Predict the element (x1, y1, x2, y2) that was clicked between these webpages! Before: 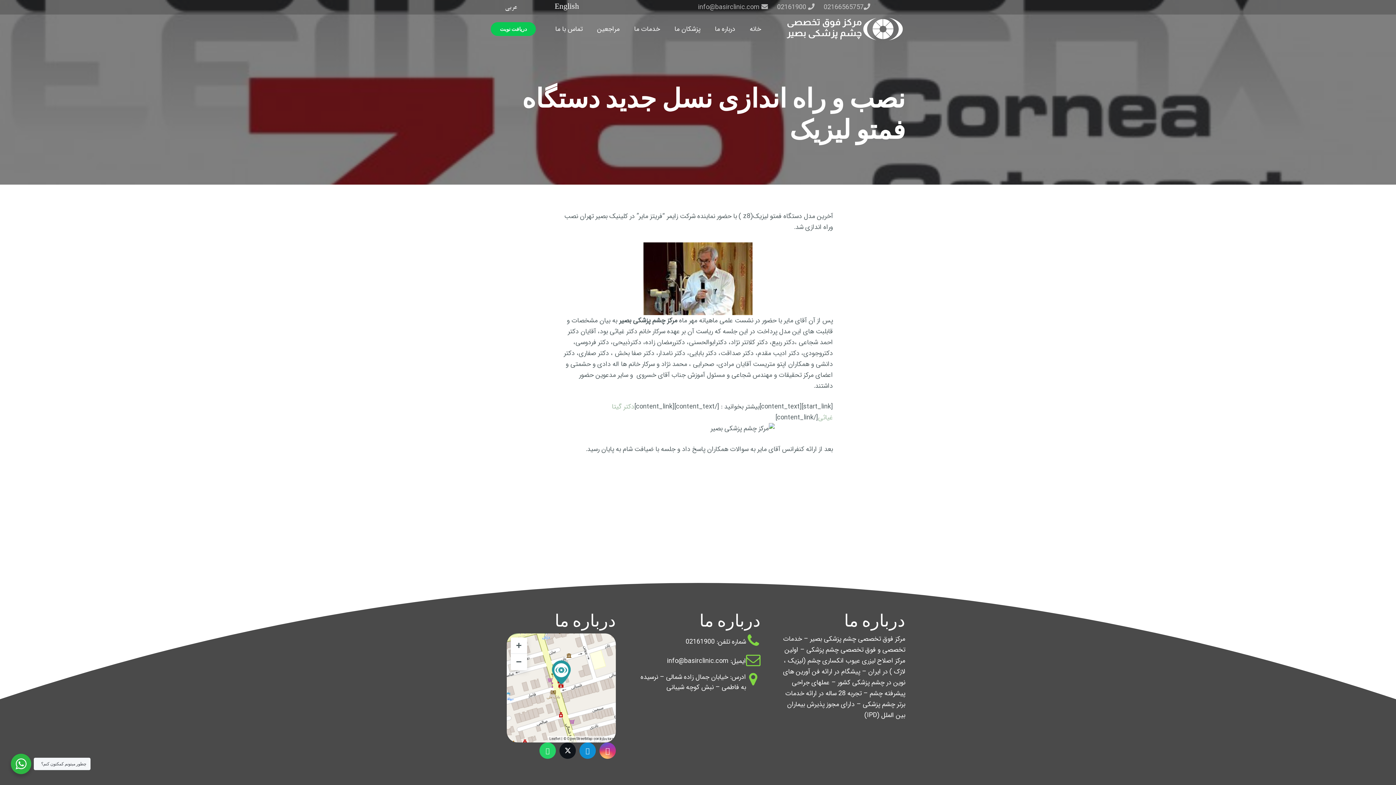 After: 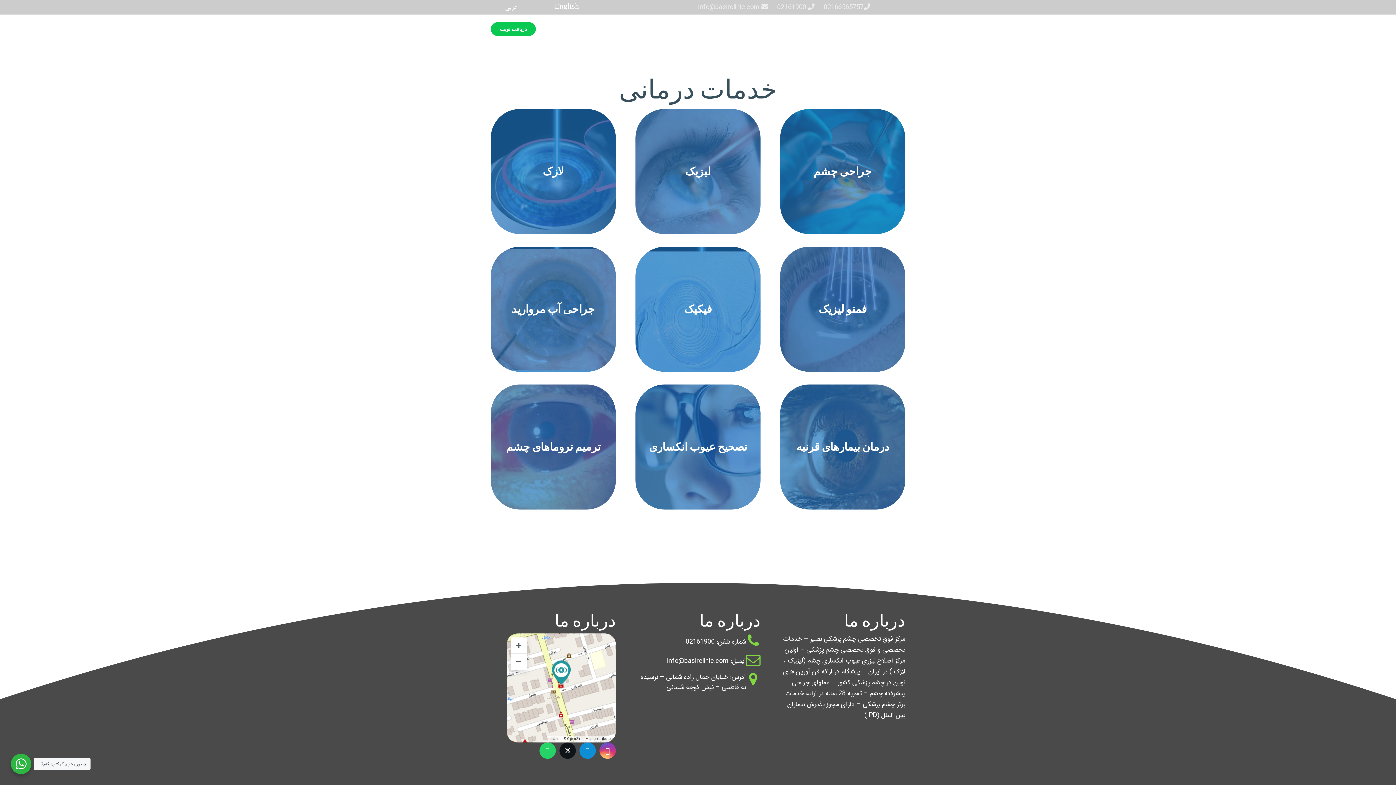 Action: bbox: (627, 14, 667, 43) label: خدمات ما